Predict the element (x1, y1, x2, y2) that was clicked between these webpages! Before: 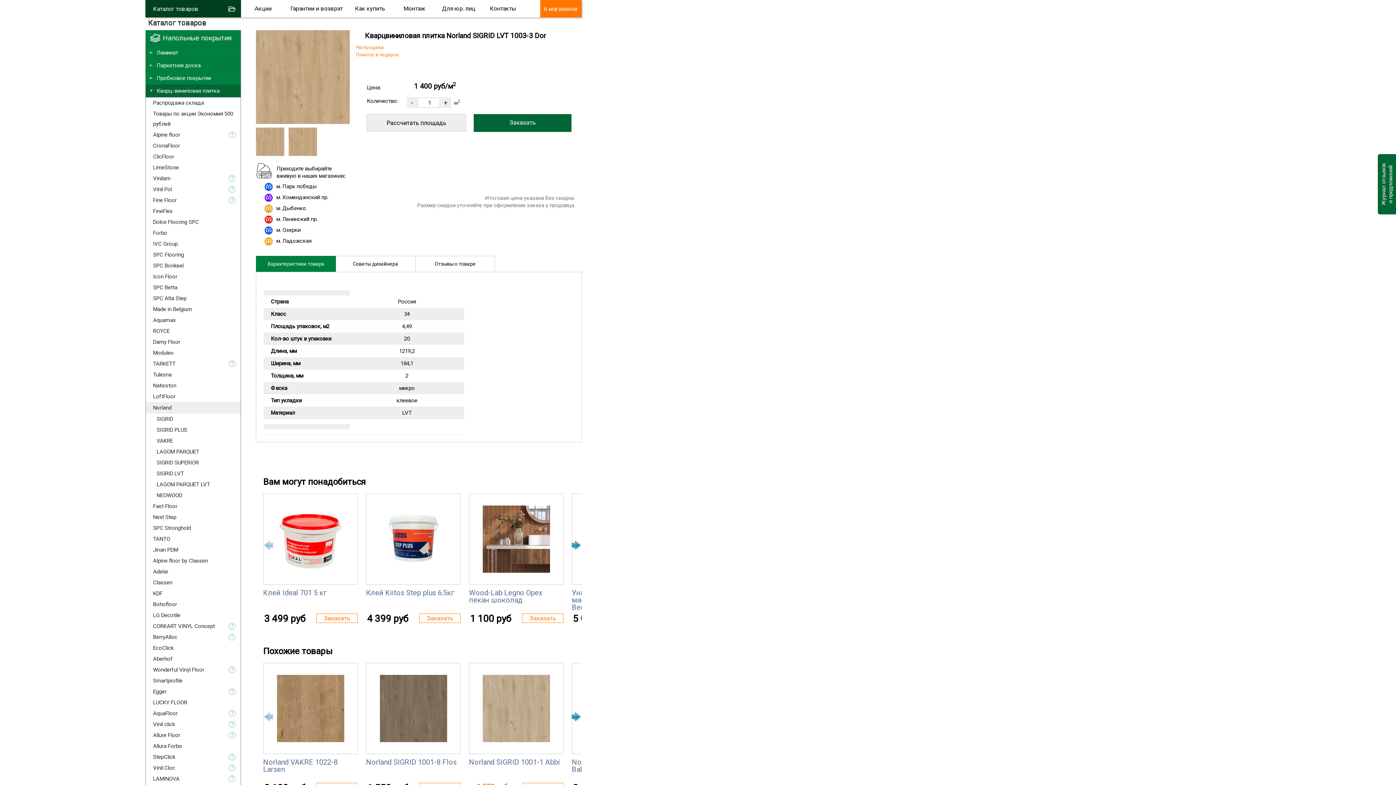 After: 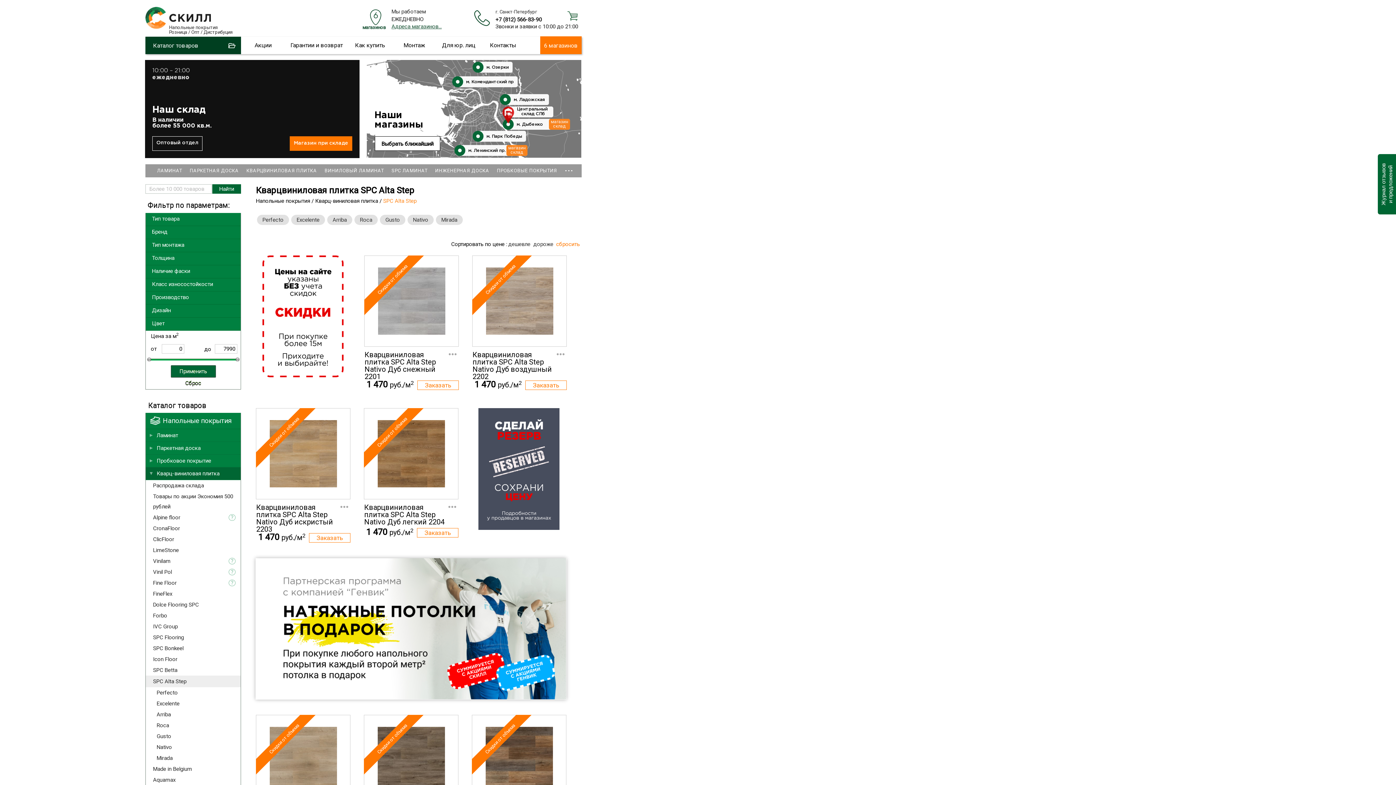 Action: label: SPC Alta Step bbox: (145, 293, 248, 304)